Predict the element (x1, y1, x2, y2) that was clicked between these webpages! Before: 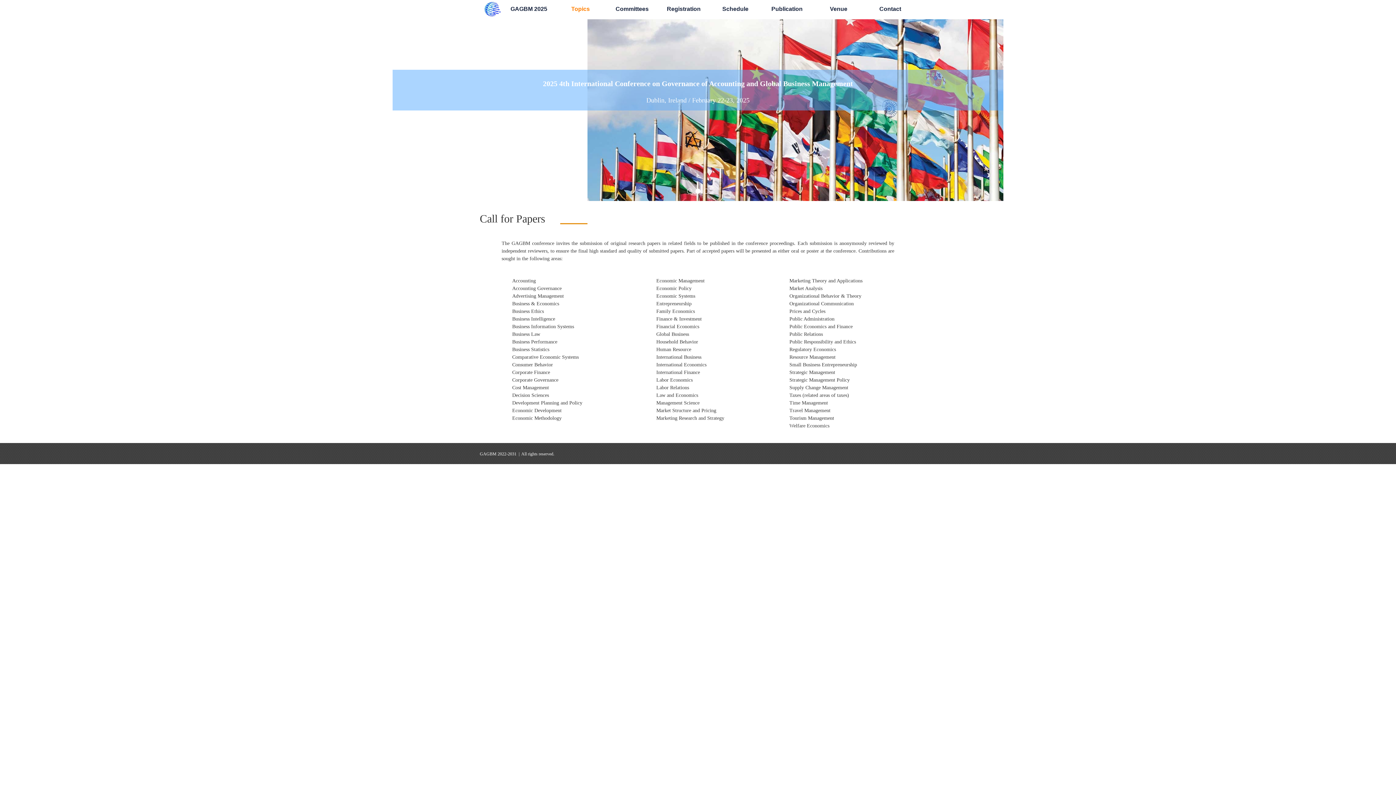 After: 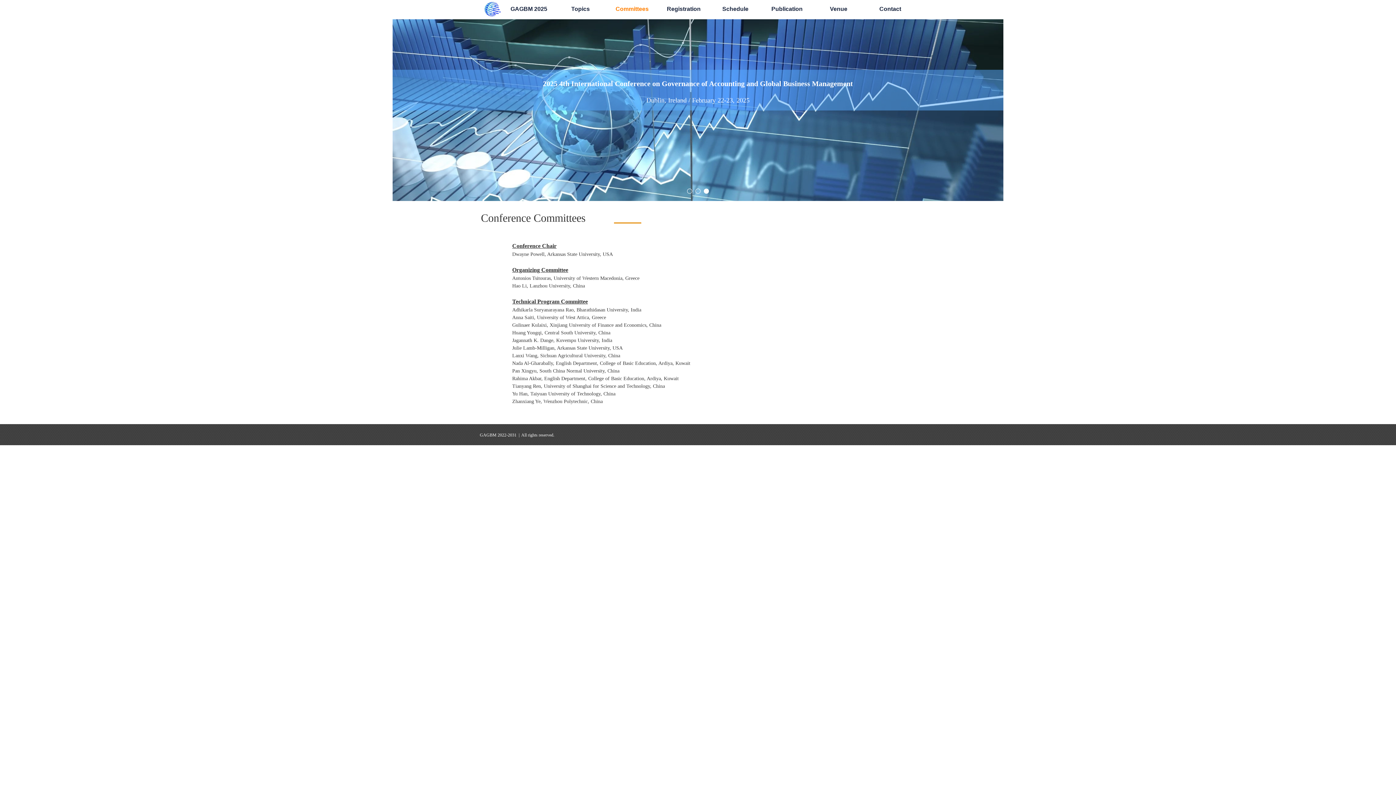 Action: label: Committees bbox: (606, 0, 658, 16)